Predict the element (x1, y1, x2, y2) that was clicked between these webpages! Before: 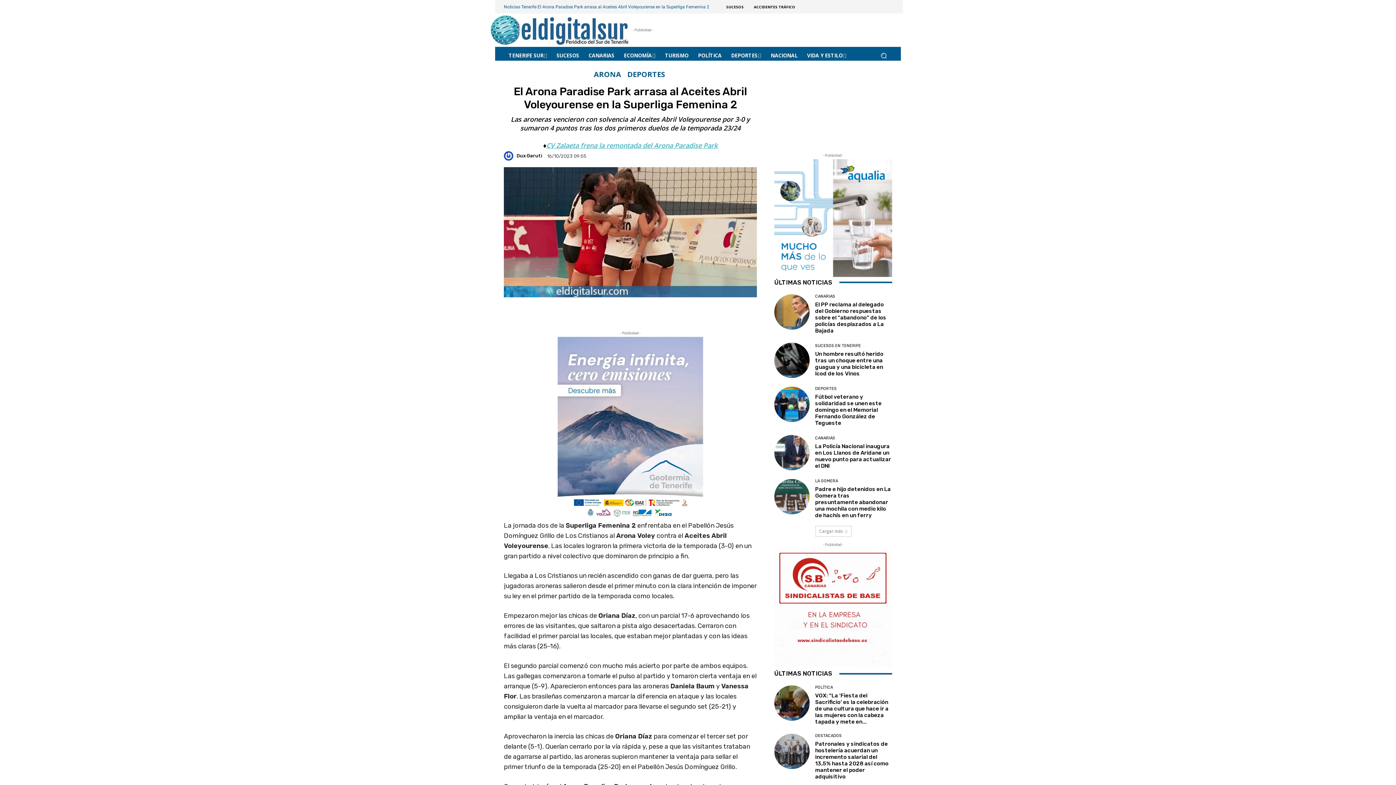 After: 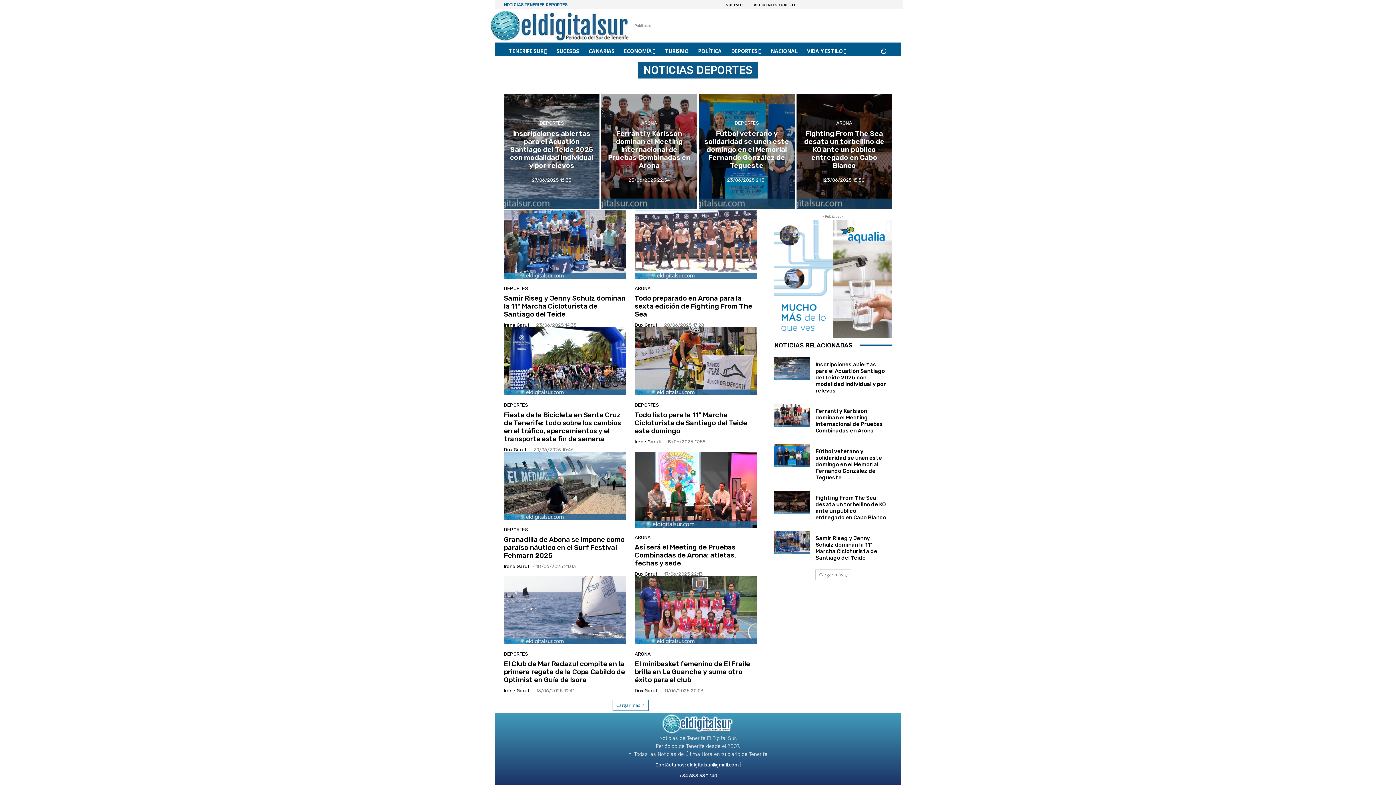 Action: label: DEPORTES bbox: (815, 386, 836, 390)